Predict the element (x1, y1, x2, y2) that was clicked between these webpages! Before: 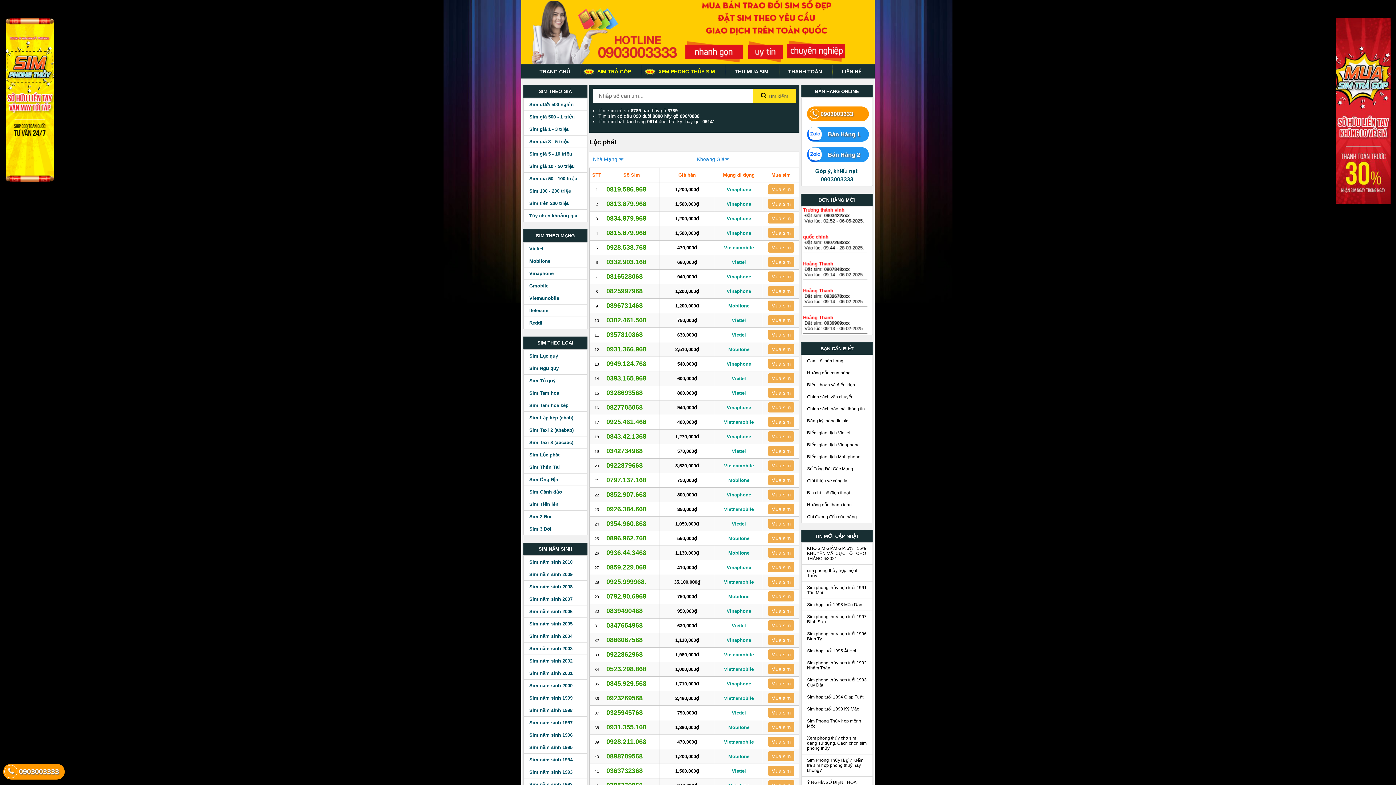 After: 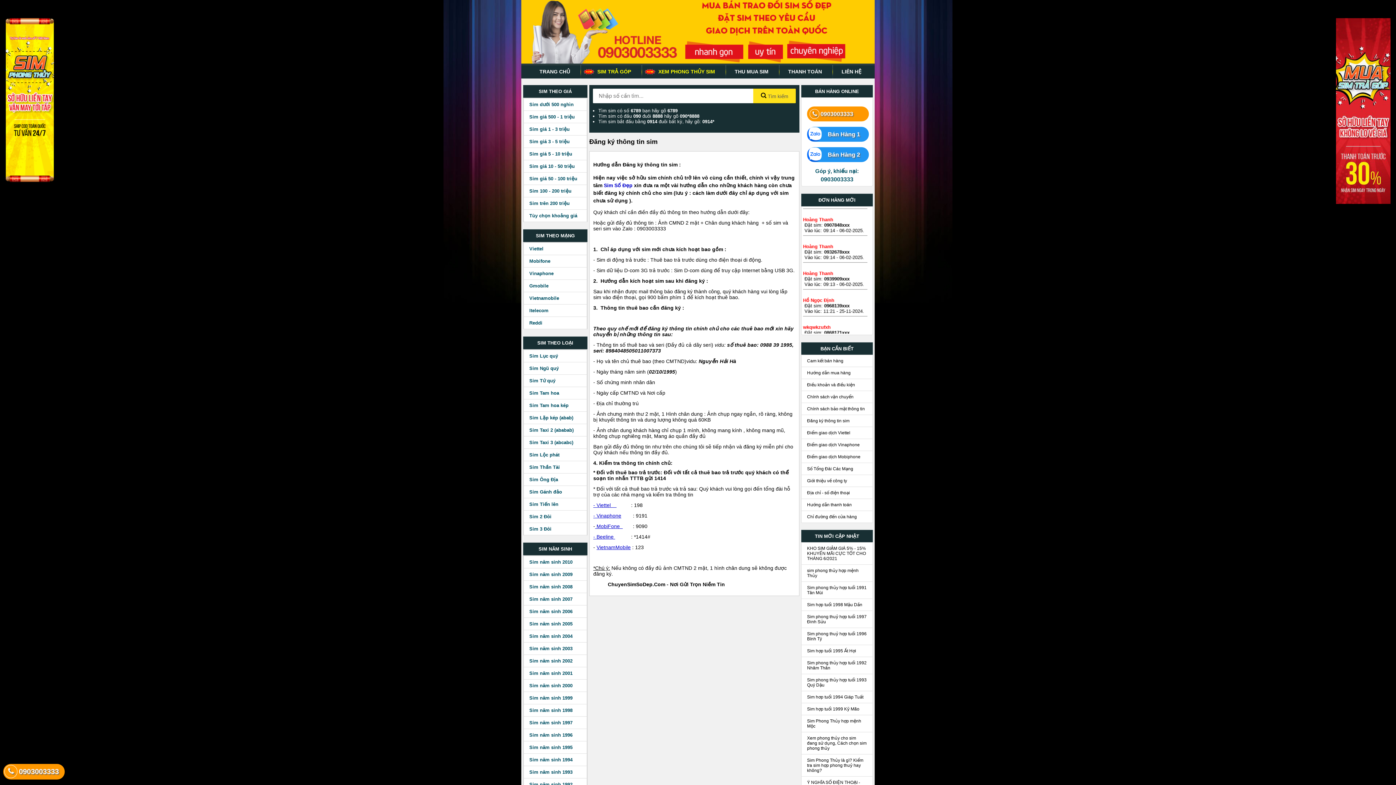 Action: label: Đăng ký thông tin sim bbox: (801, 414, 873, 427)